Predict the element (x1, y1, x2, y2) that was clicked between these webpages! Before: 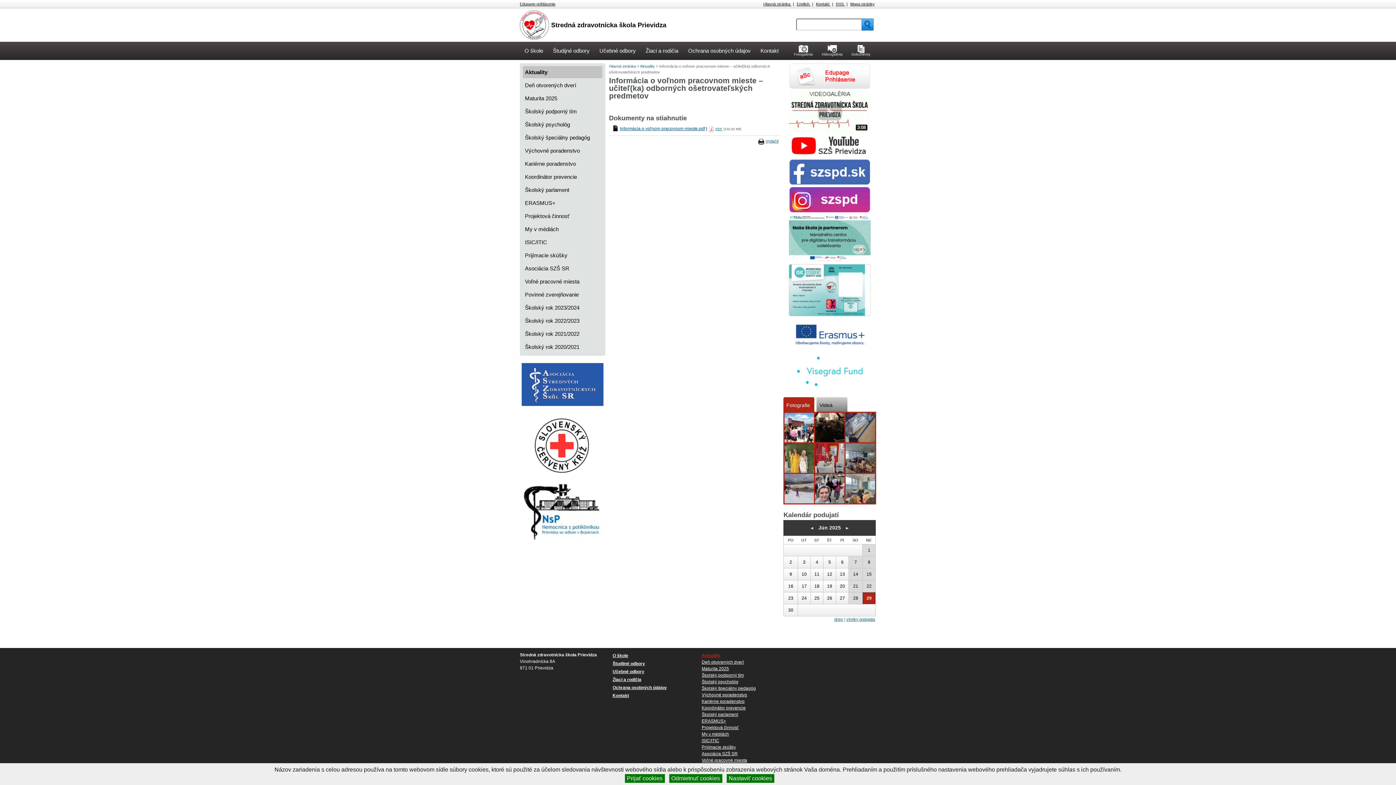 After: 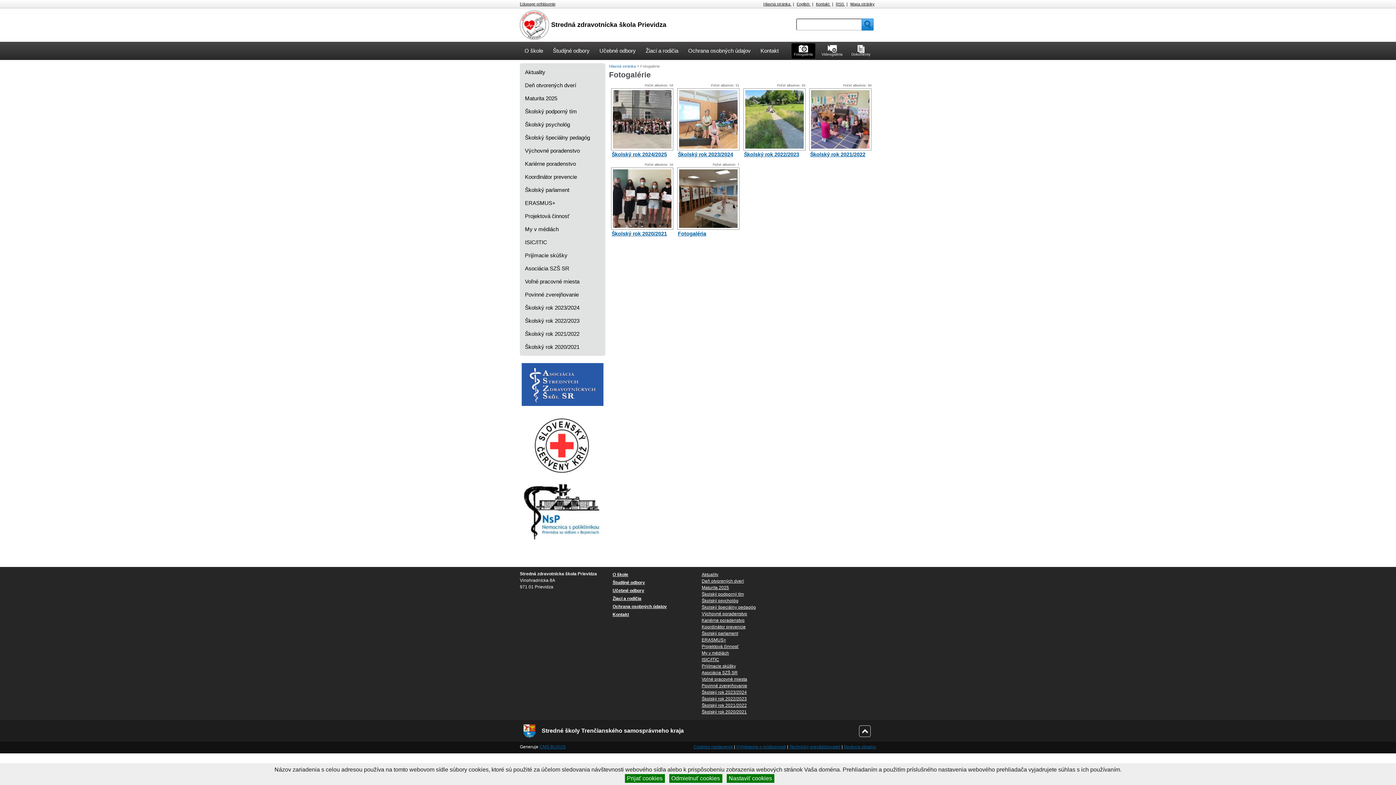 Action: bbox: (791, 43, 815, 58) label: Fotogaléria